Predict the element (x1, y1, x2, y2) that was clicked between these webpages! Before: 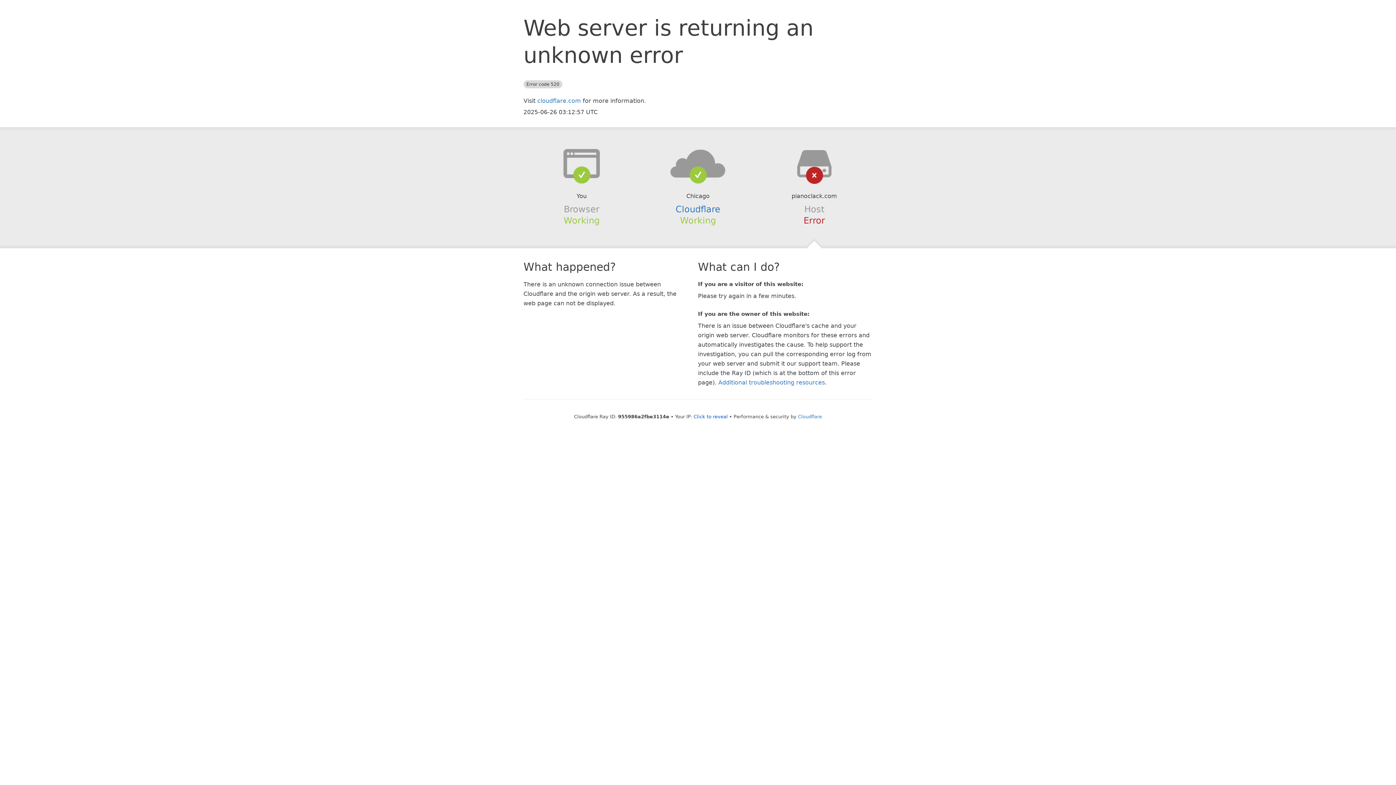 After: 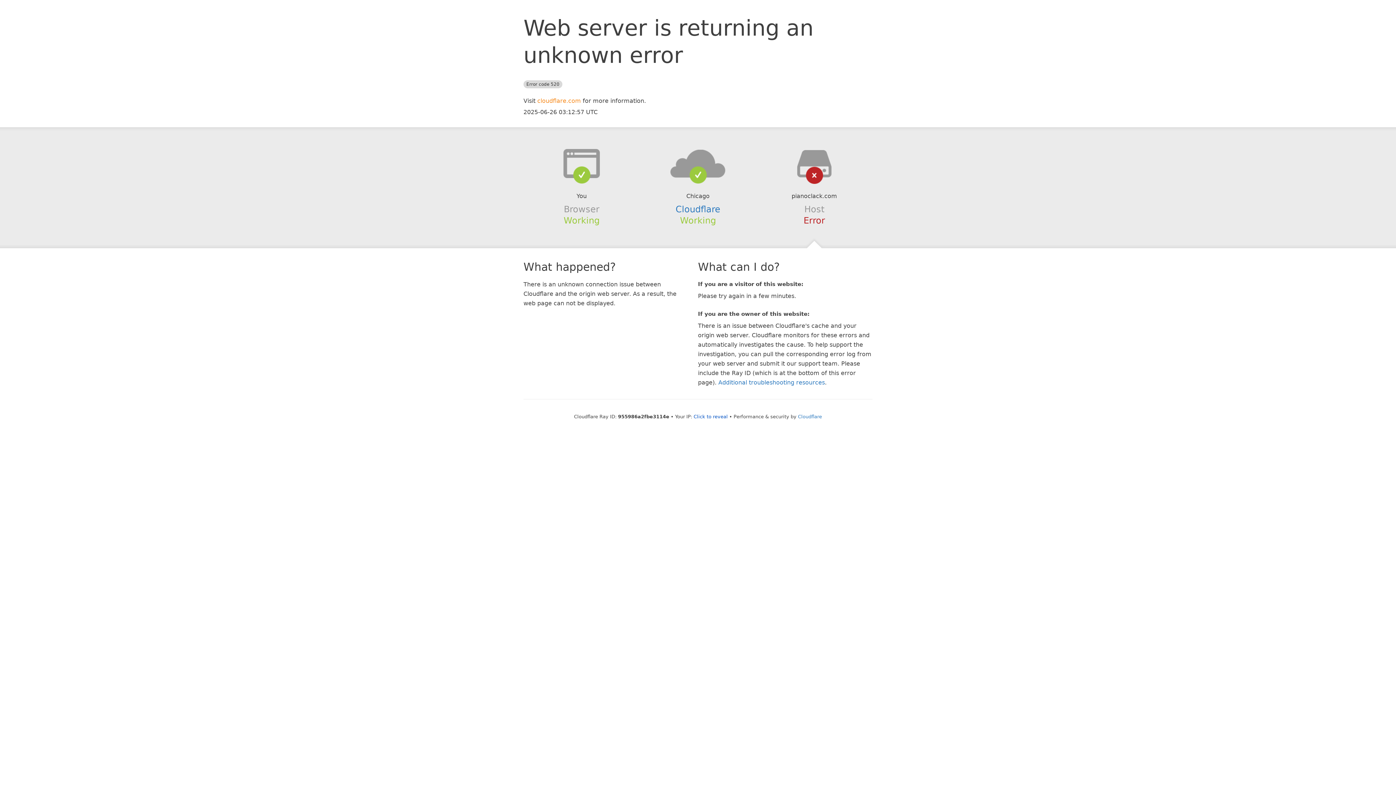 Action: bbox: (537, 97, 581, 104) label: cloudflare.com